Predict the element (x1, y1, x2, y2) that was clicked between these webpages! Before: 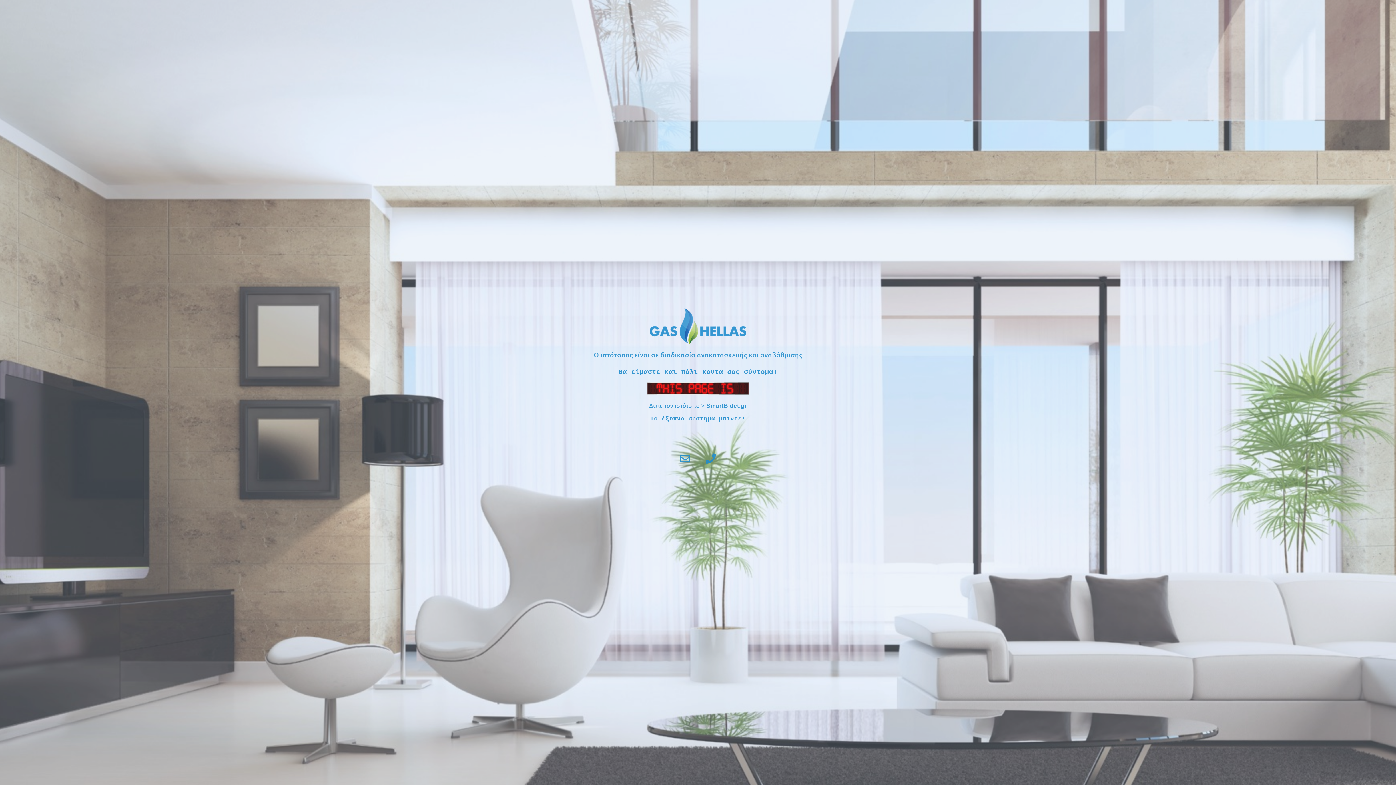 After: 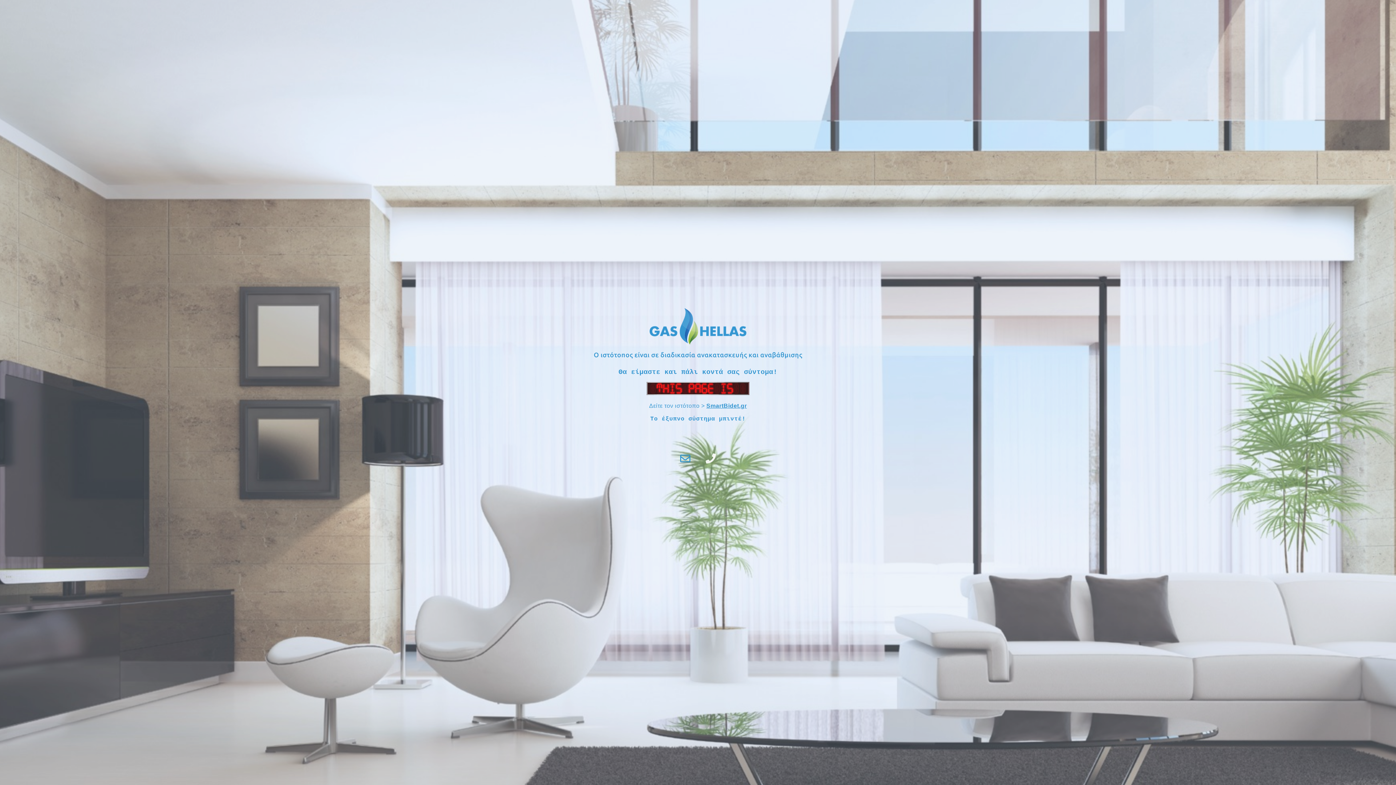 Action: bbox: (705, 453, 716, 463)